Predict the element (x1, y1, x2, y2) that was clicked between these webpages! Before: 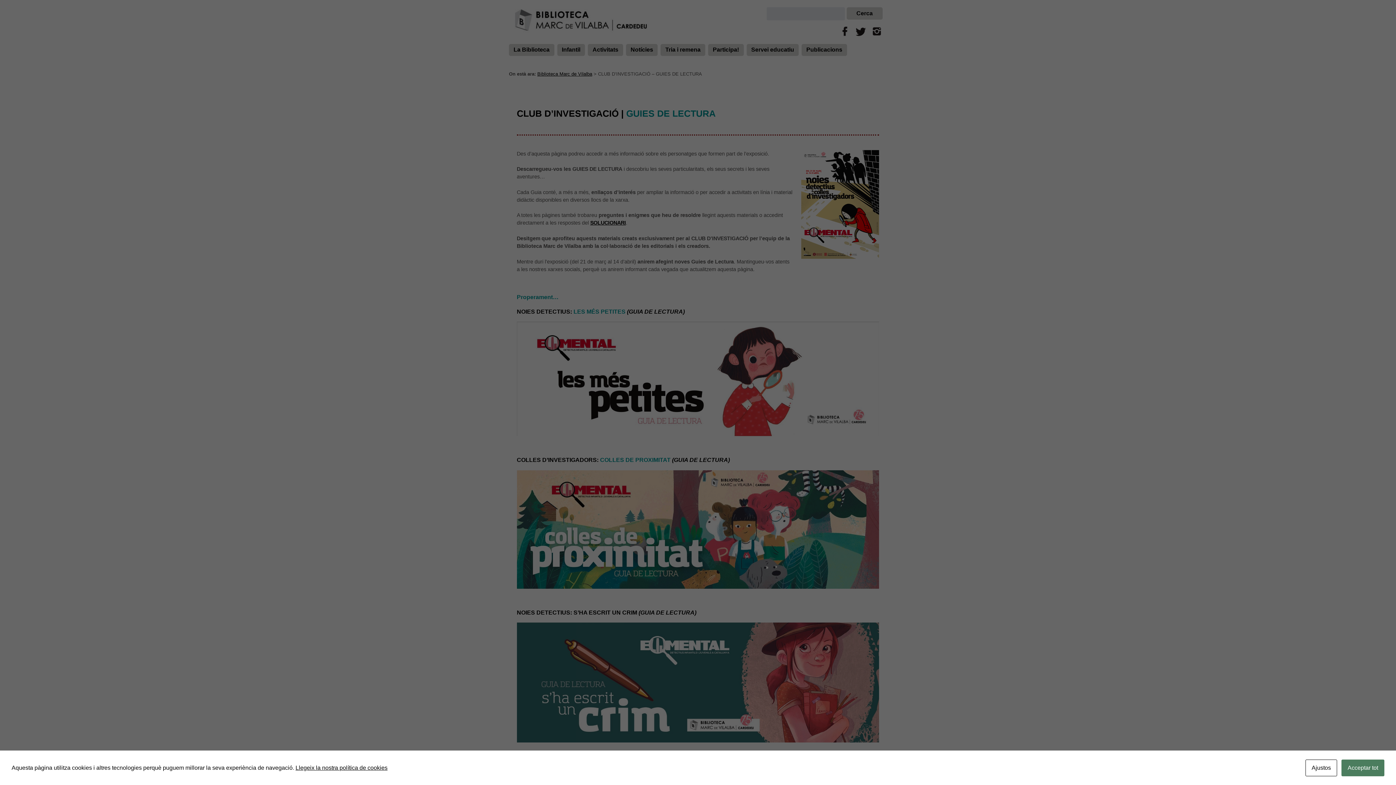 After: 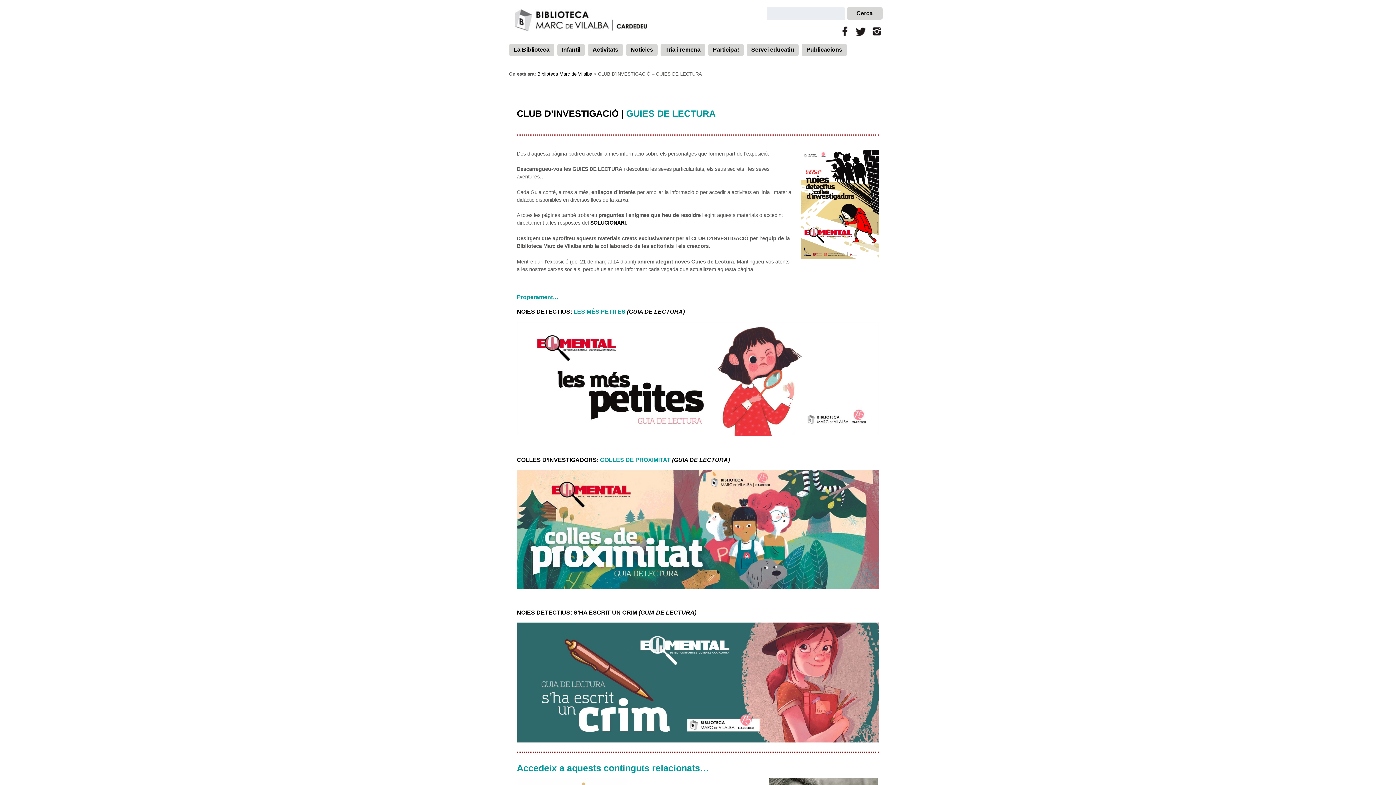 Action: label: Acceptar tot bbox: (1341, 760, 1384, 776)